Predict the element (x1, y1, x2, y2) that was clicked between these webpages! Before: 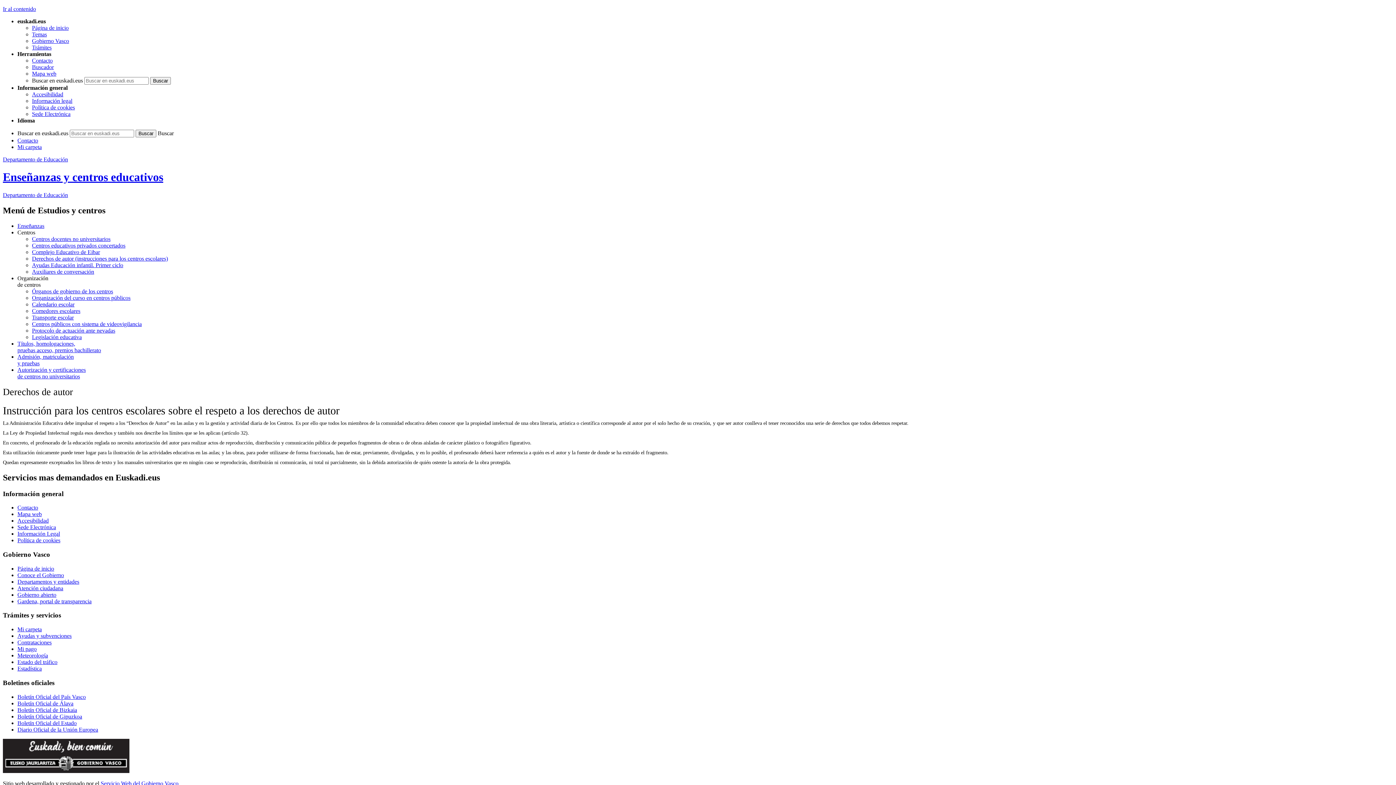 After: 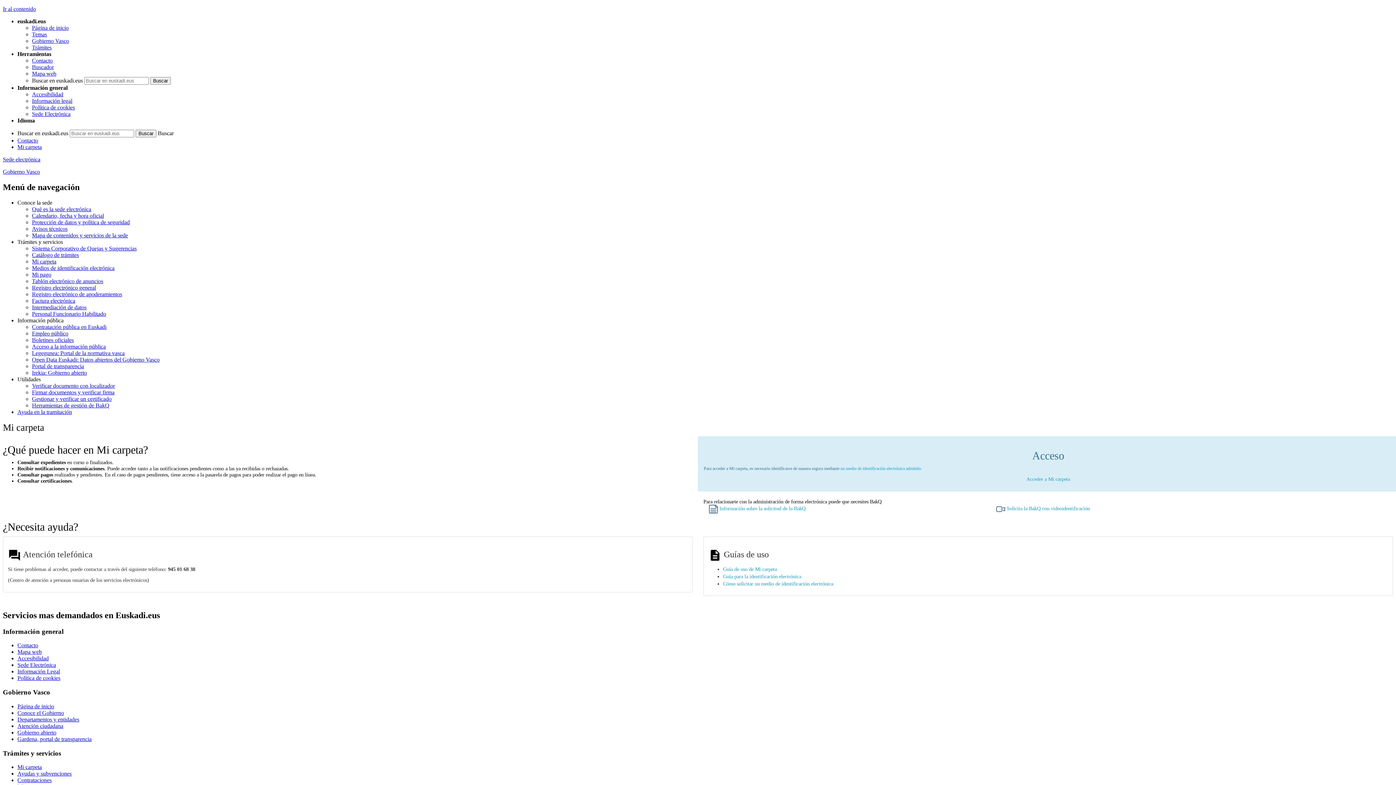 Action: bbox: (17, 626, 41, 632) label: Mi carpeta